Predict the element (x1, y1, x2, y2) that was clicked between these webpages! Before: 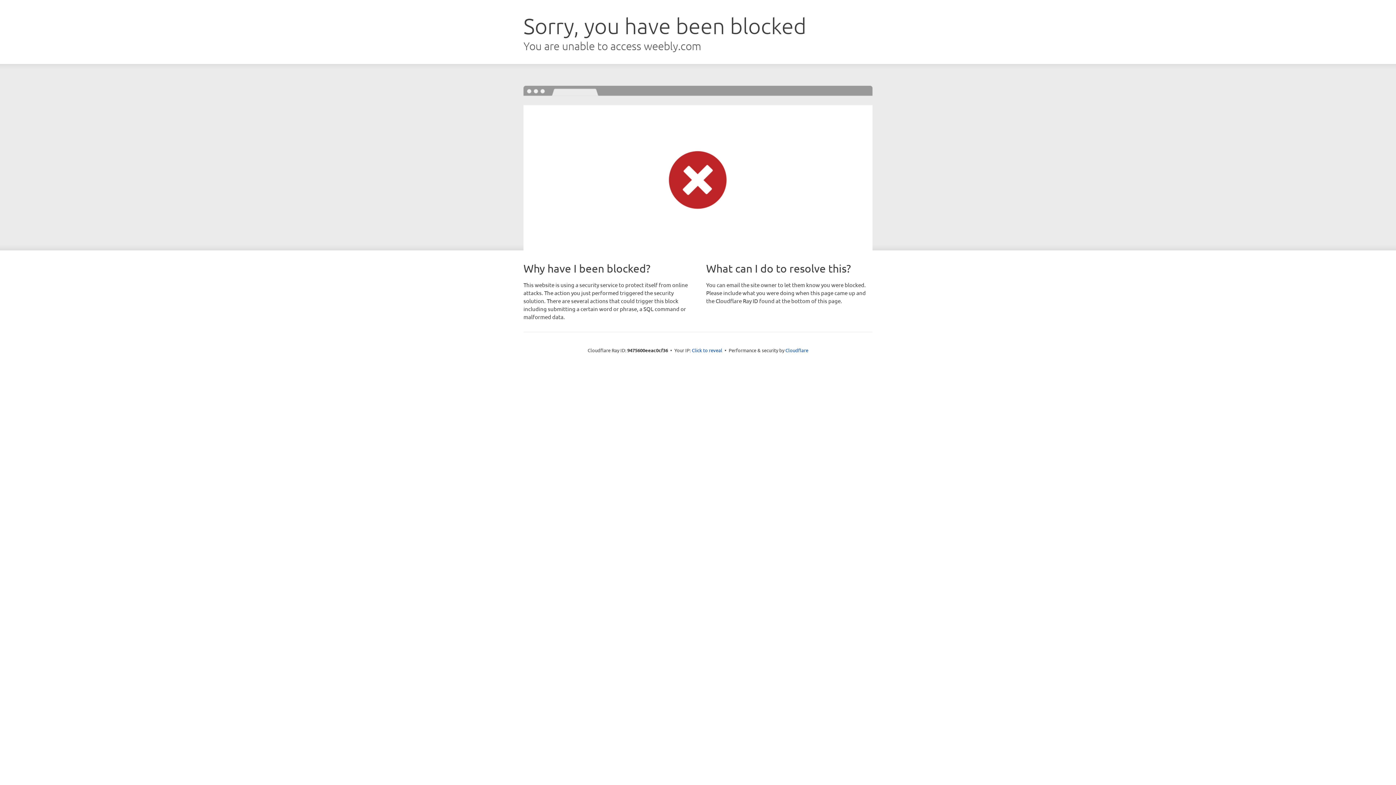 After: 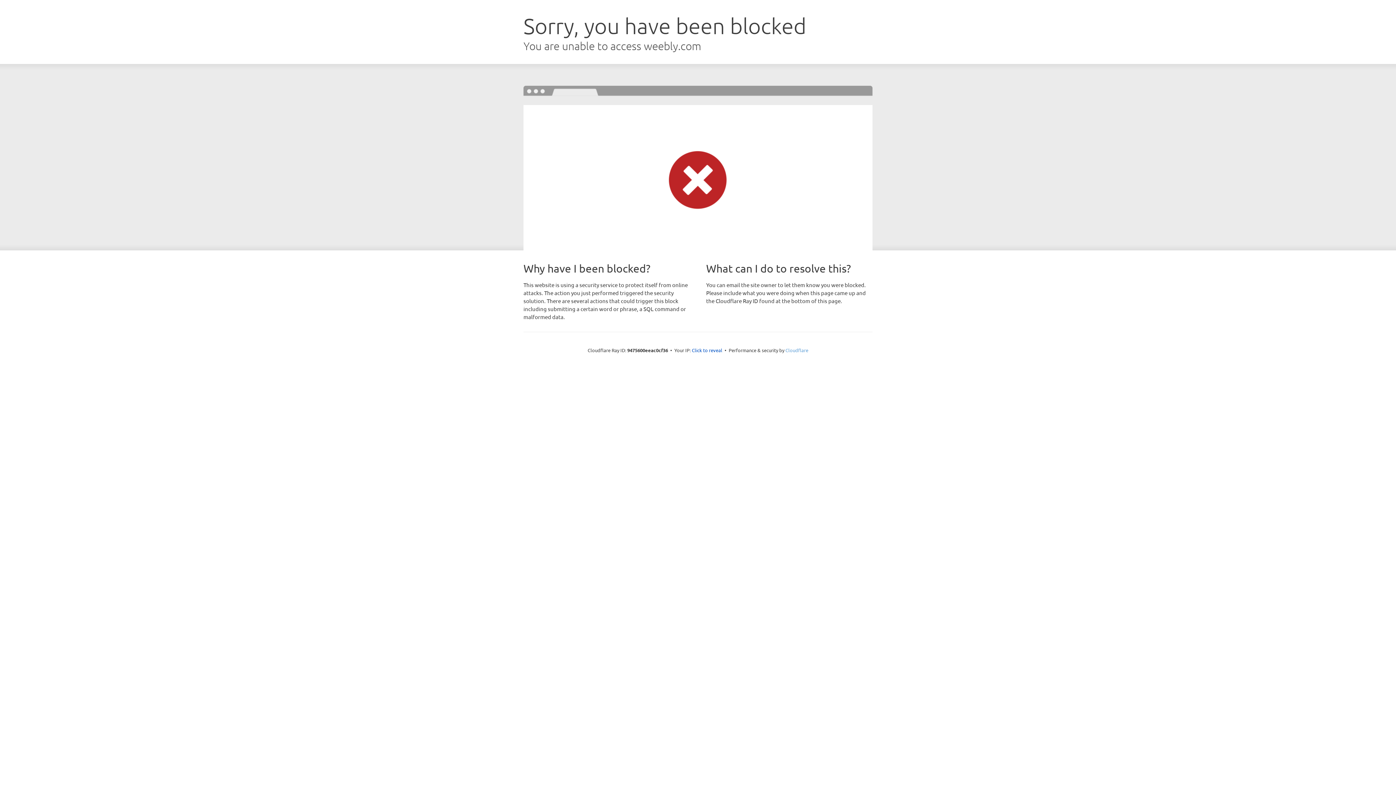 Action: bbox: (785, 347, 808, 353) label: Cloudflare